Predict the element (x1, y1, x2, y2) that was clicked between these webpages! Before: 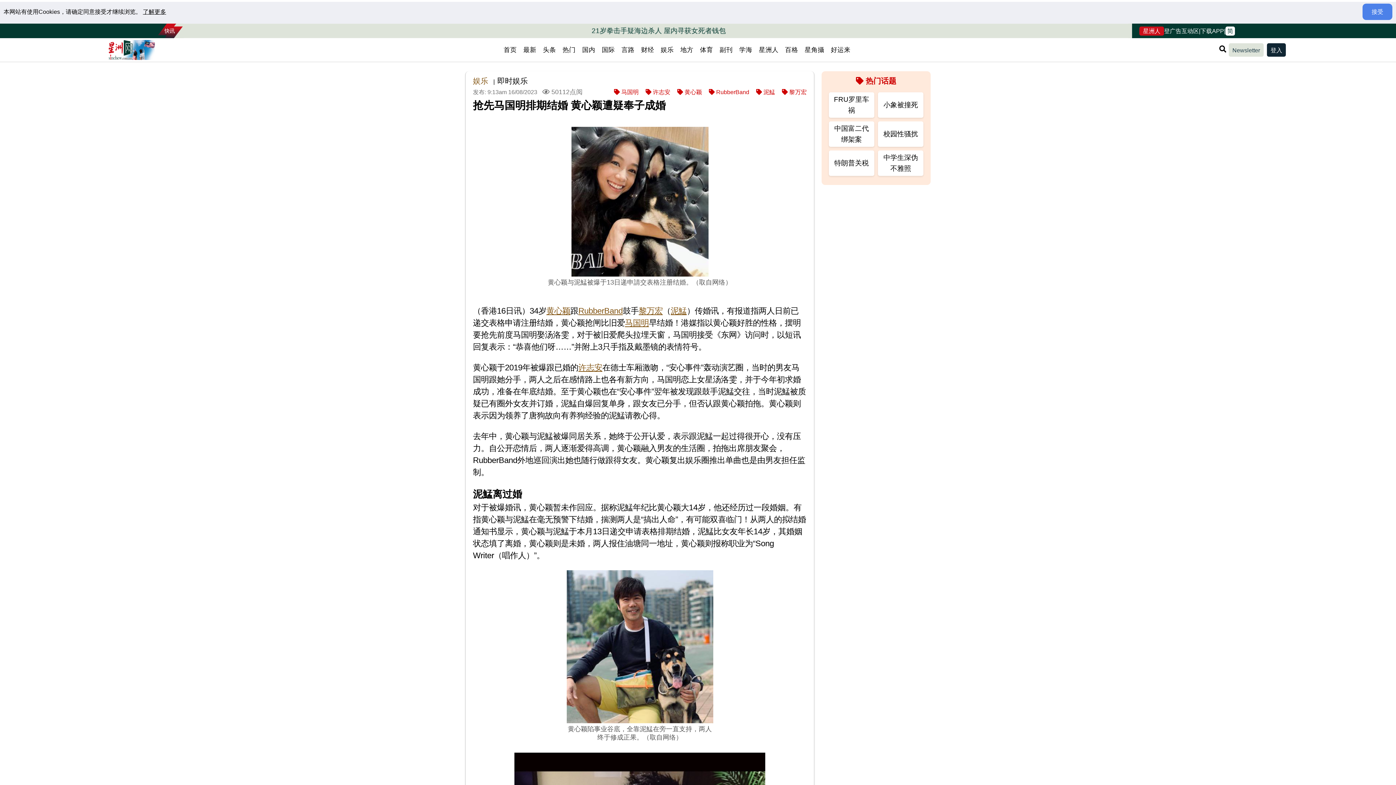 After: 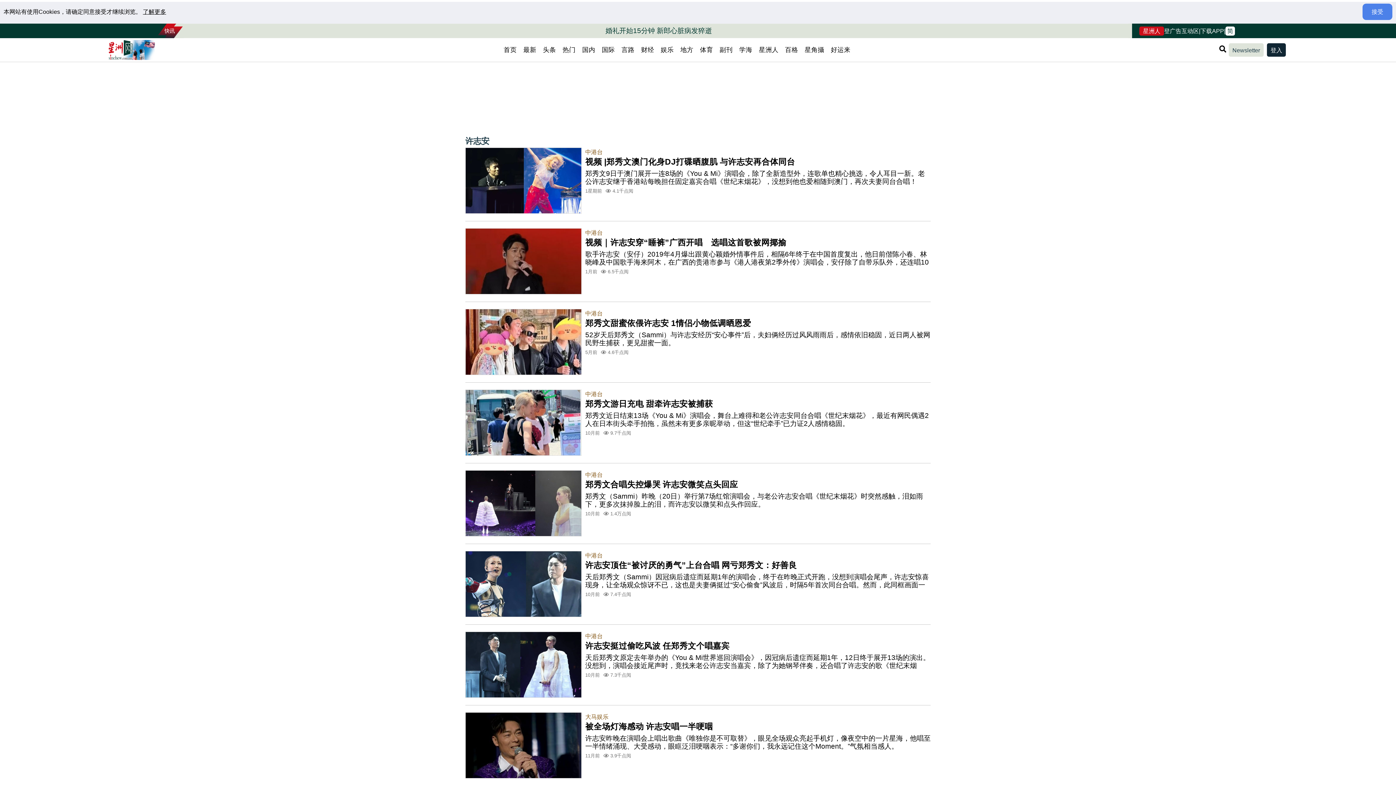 Action: label:  许志安 bbox: (644, 88, 670, 95)